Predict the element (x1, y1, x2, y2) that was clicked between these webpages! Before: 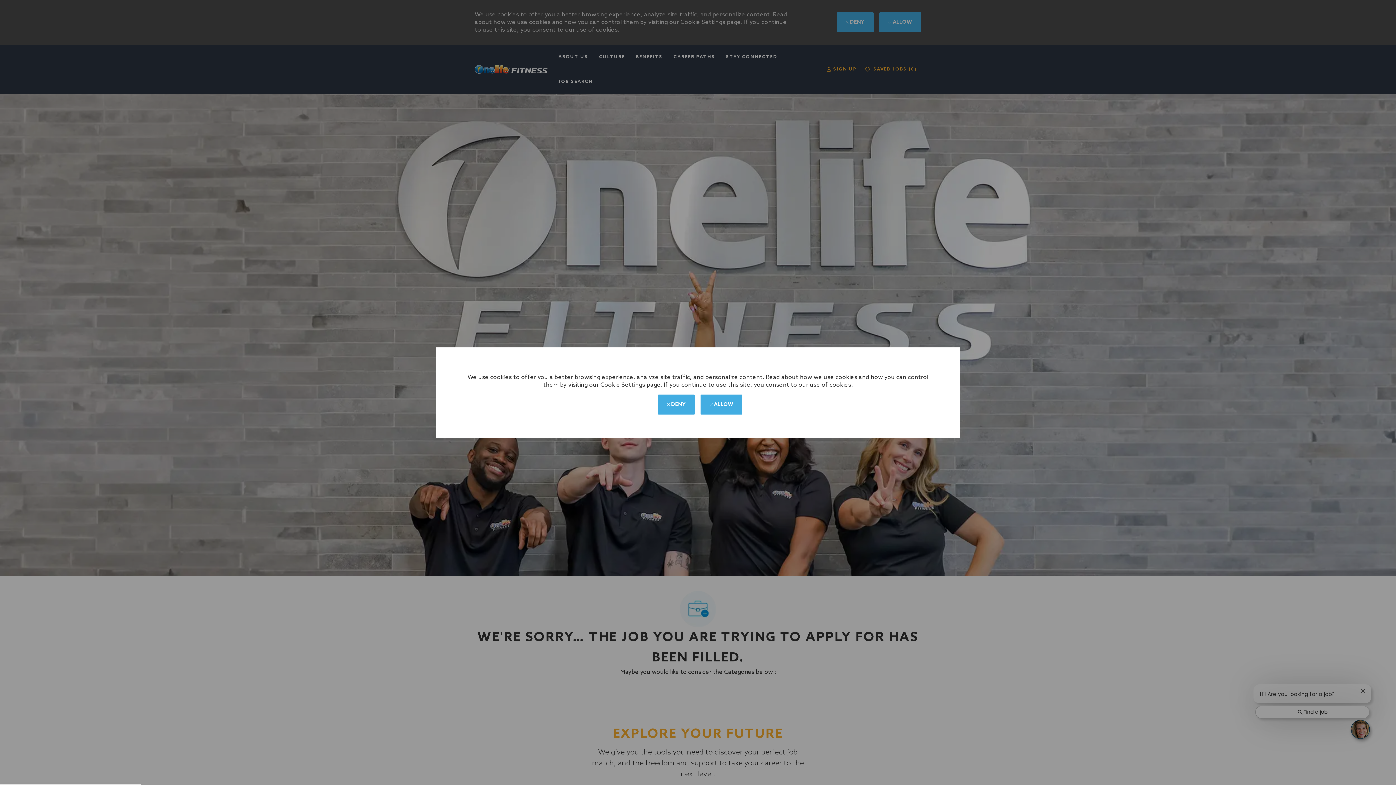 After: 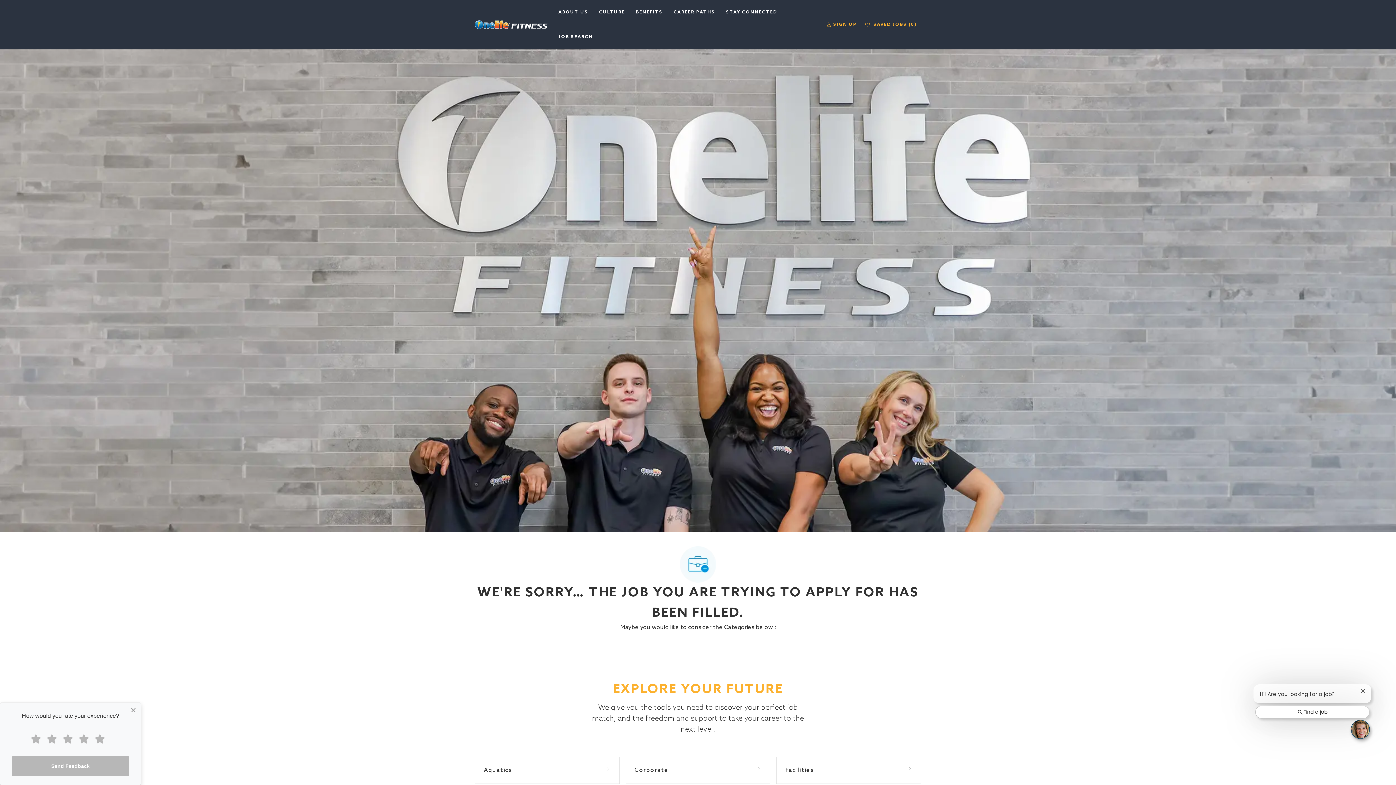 Action: bbox: (700, 394, 742, 414) label:  ALLOW